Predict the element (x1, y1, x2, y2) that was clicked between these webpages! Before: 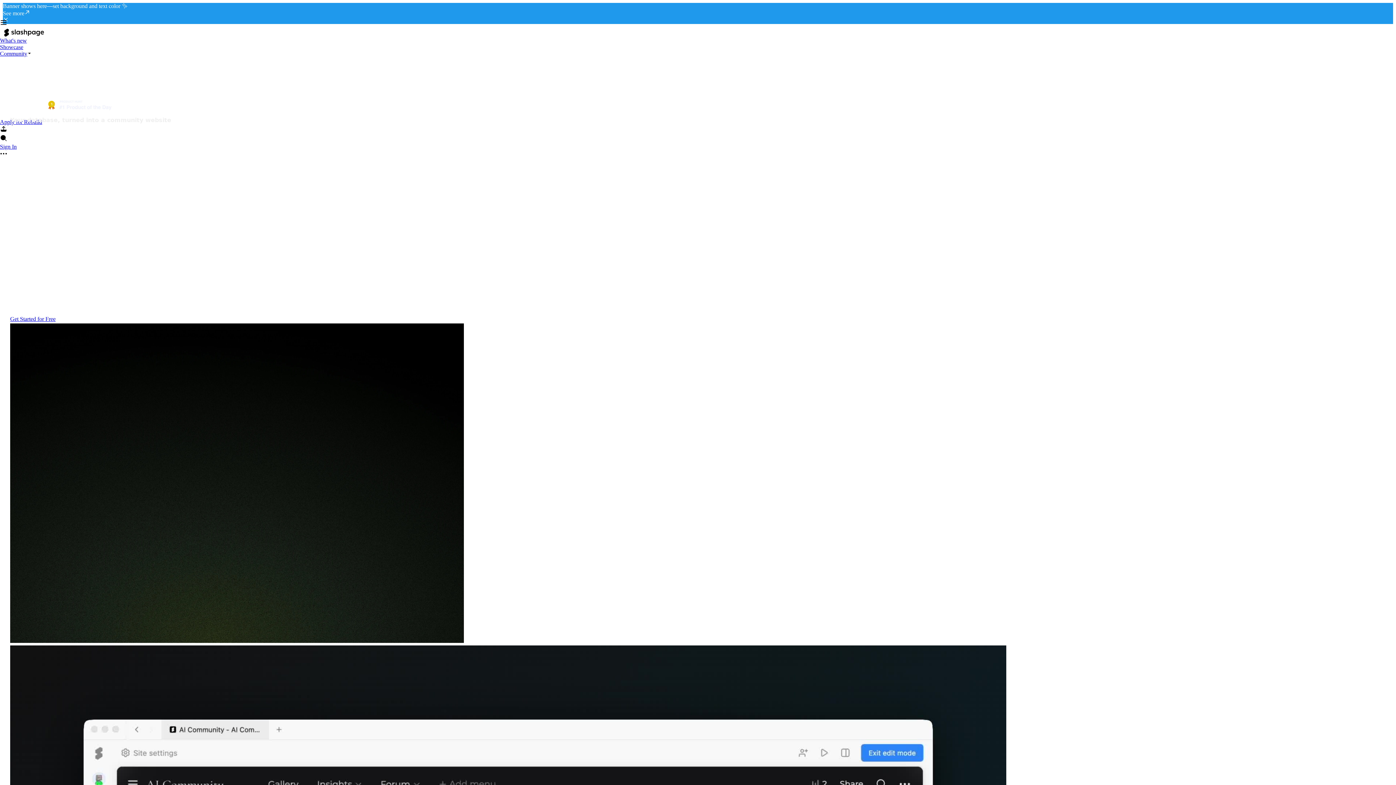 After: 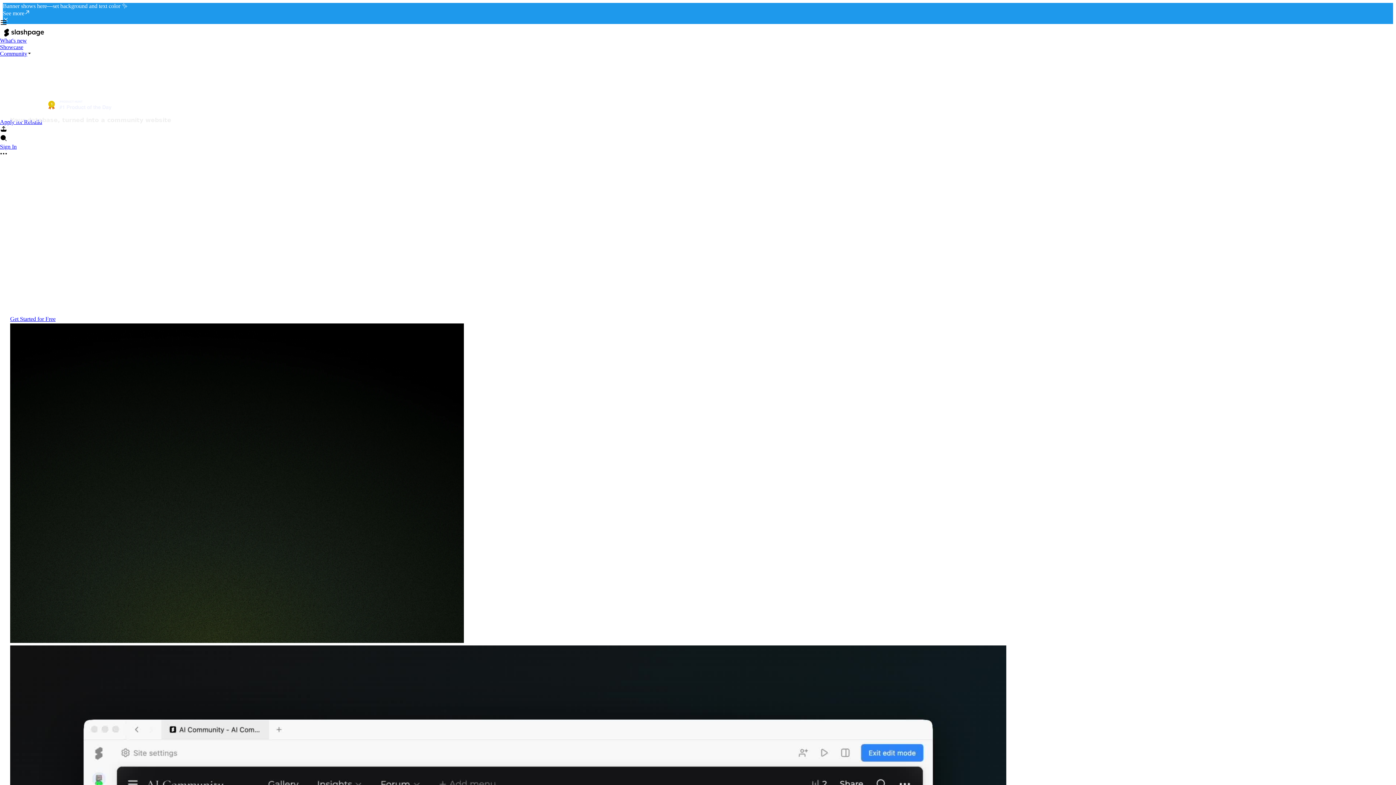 Action: bbox: (0, 28, 1396, 37)